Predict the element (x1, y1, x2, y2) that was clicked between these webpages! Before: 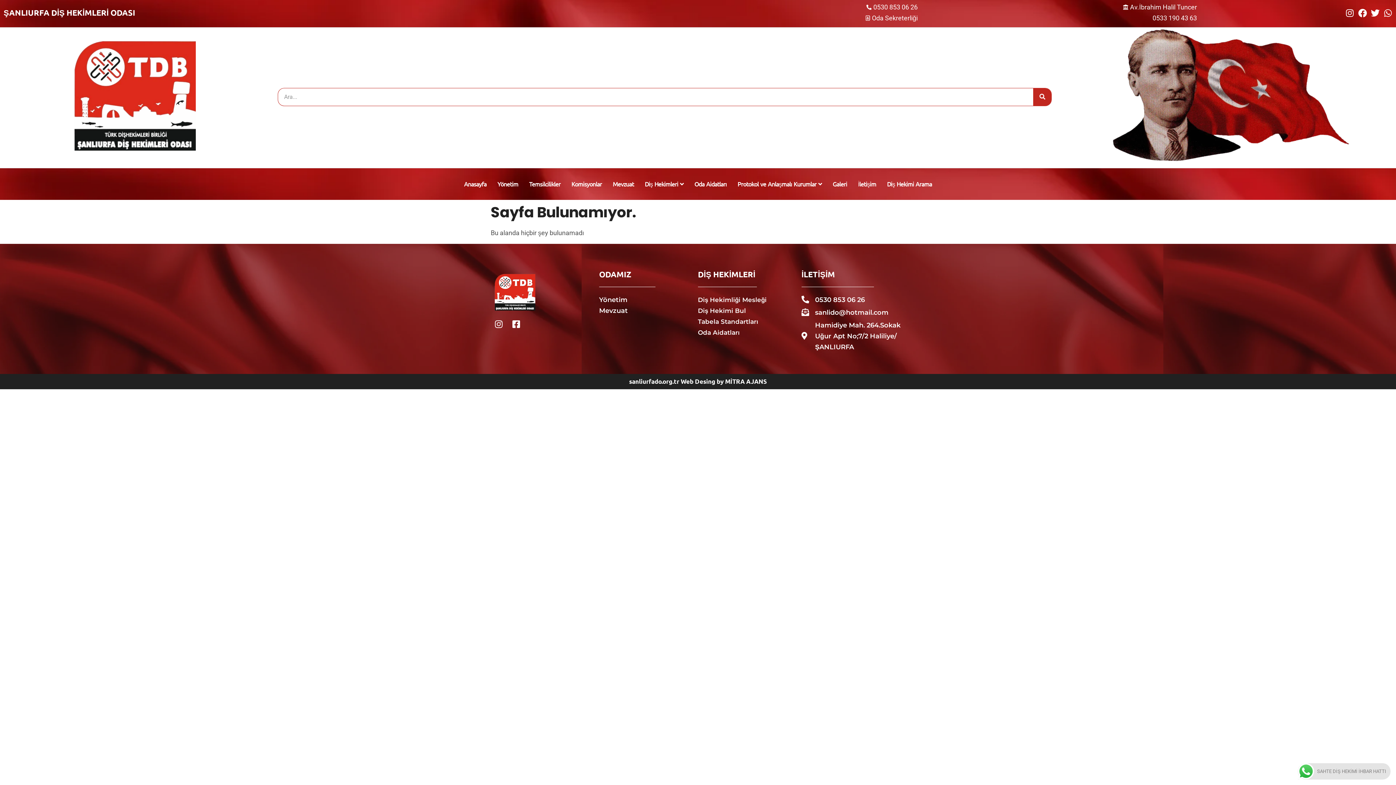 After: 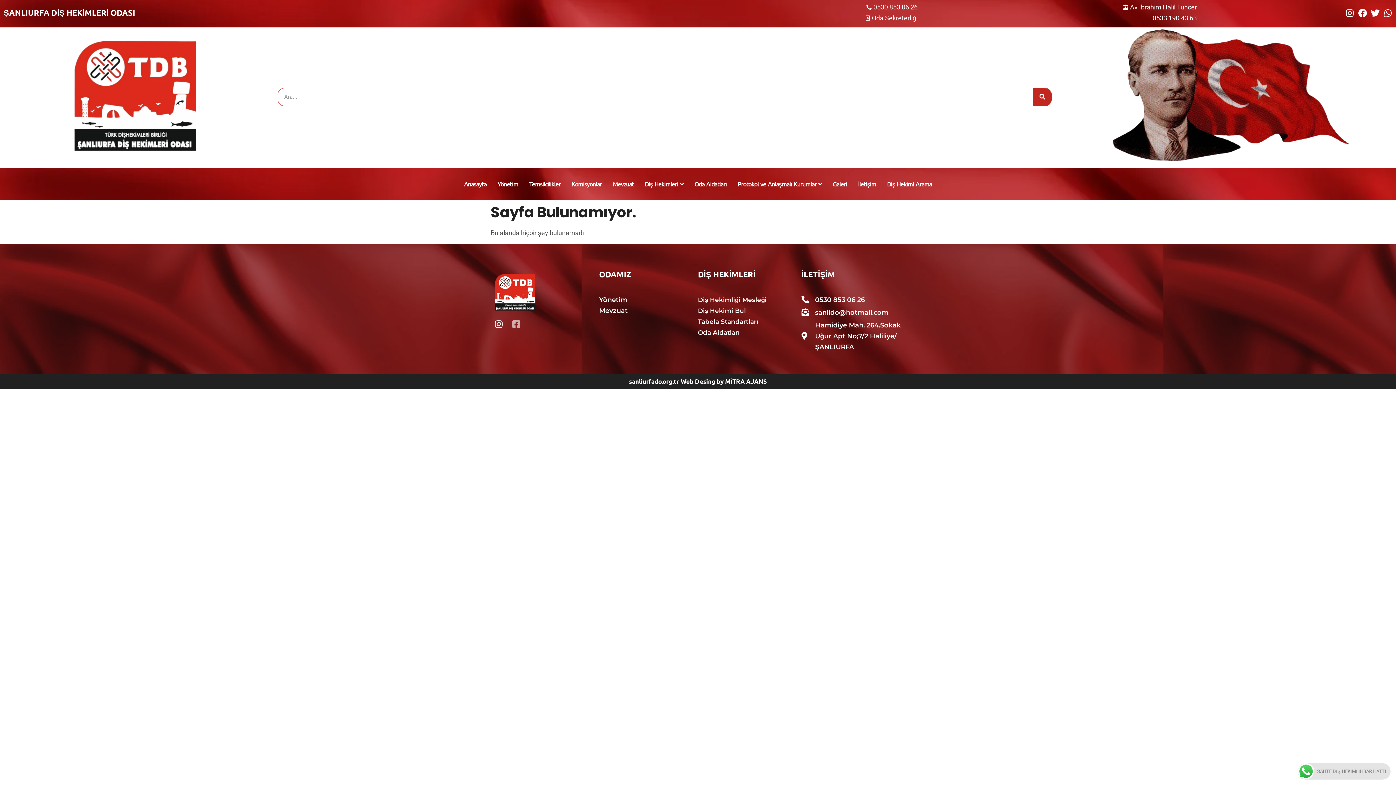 Action: label: Facebook-square bbox: (512, 319, 520, 328)